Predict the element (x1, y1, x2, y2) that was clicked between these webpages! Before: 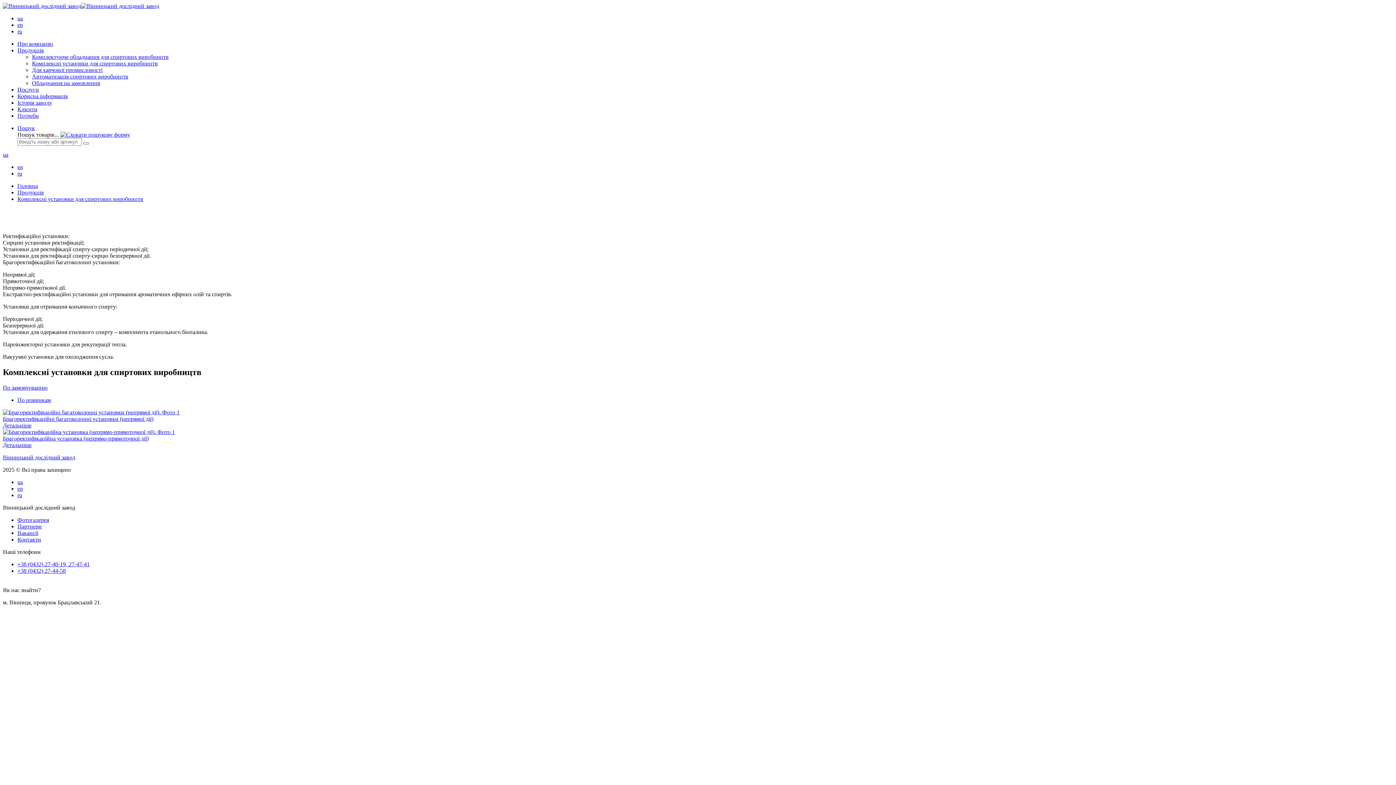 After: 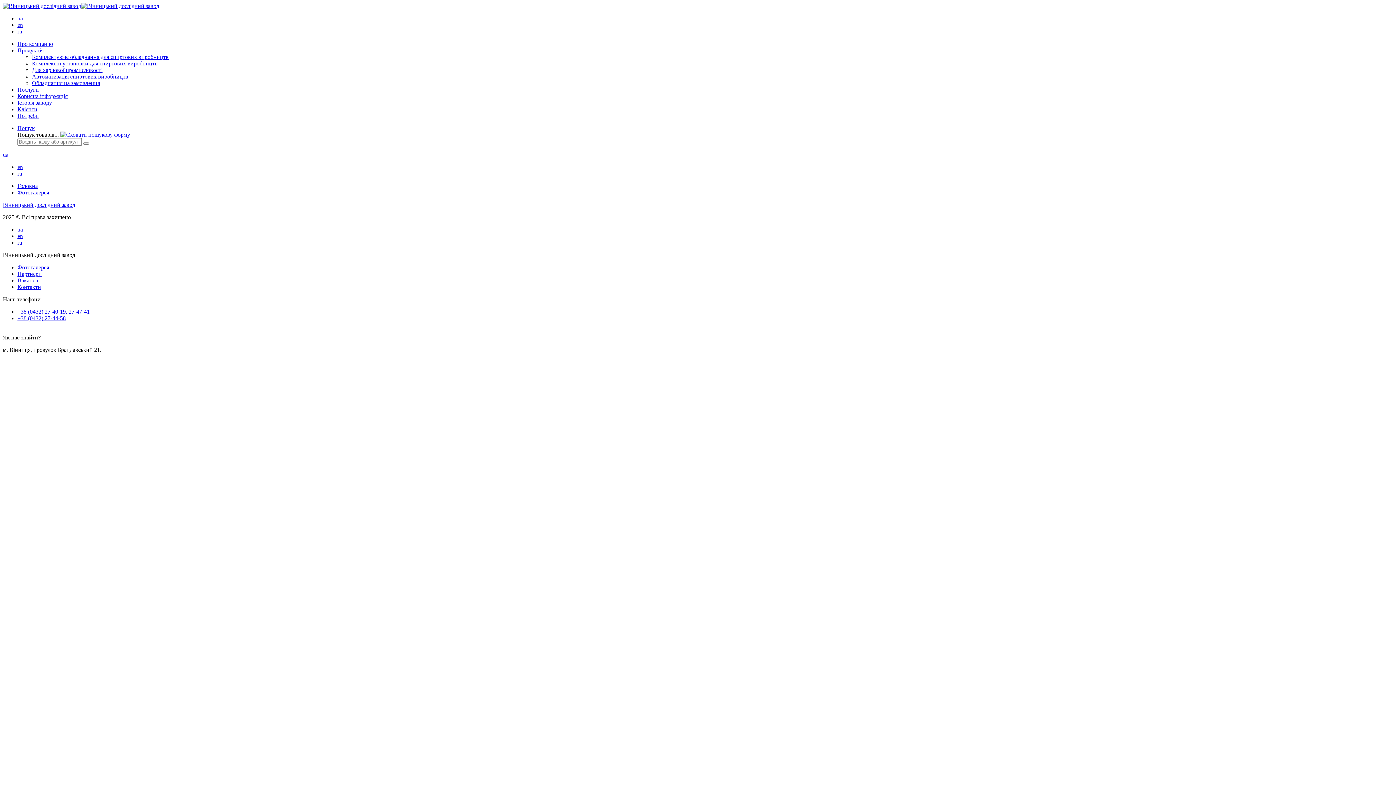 Action: bbox: (17, 517, 49, 523) label: Фотогалерея